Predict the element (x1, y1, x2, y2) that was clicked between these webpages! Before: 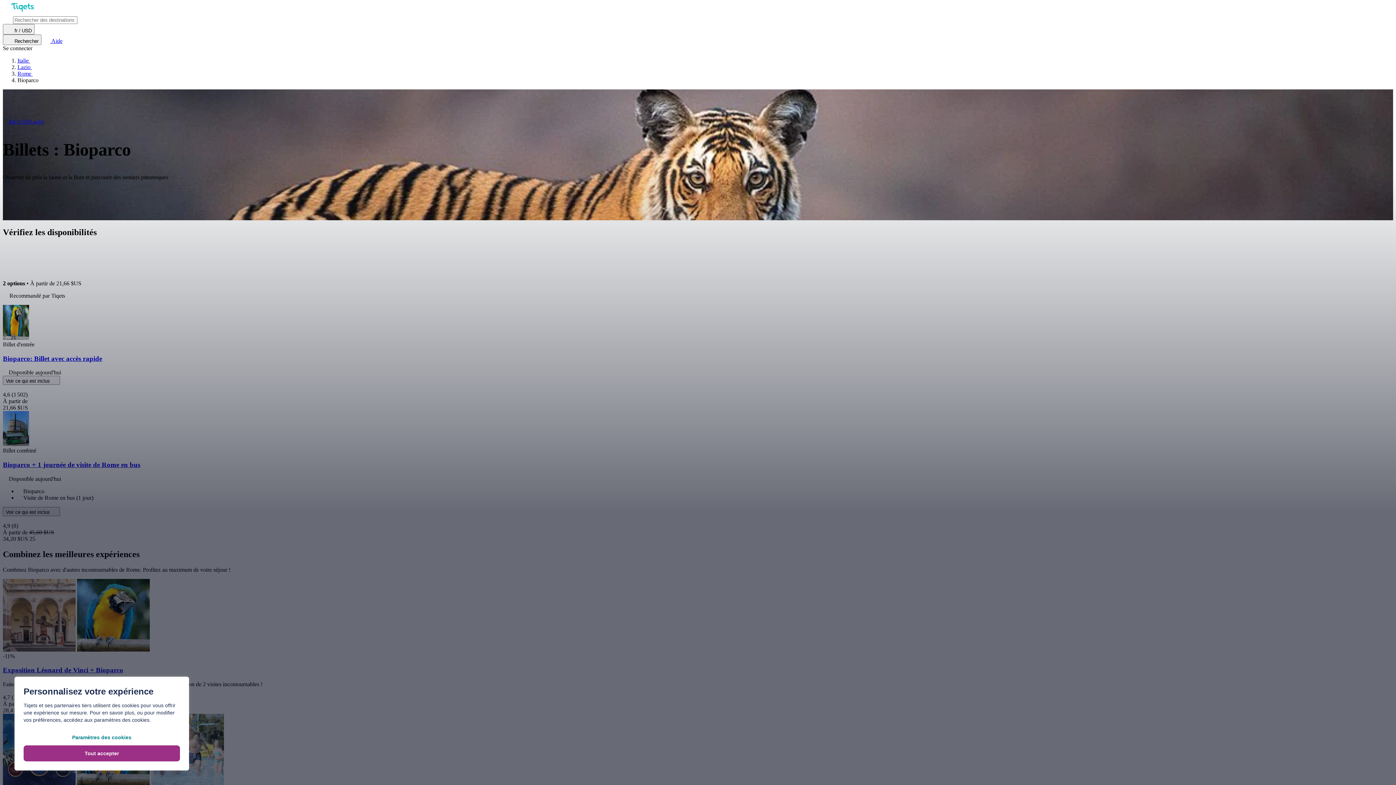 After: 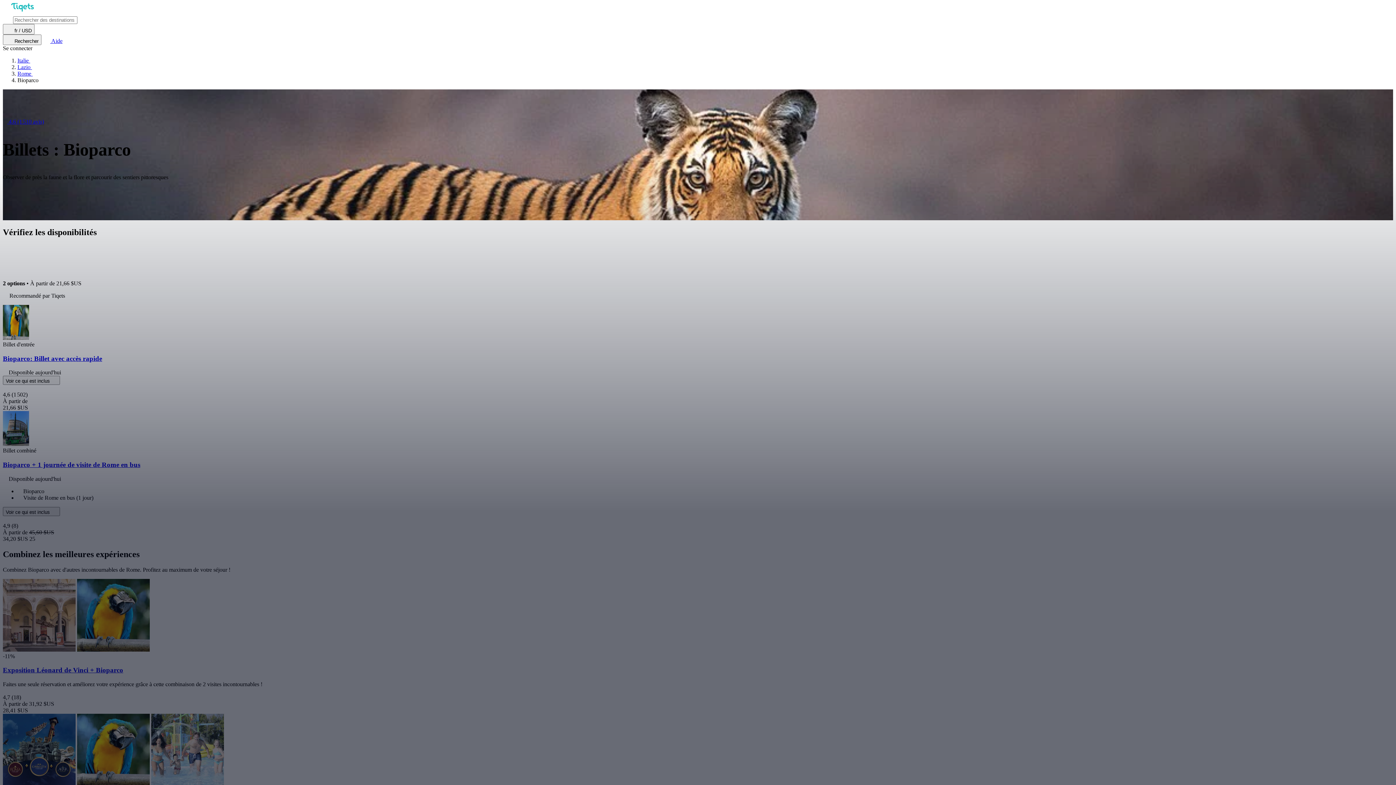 Action: bbox: (23, 745, 180, 761) label: Tout accepter